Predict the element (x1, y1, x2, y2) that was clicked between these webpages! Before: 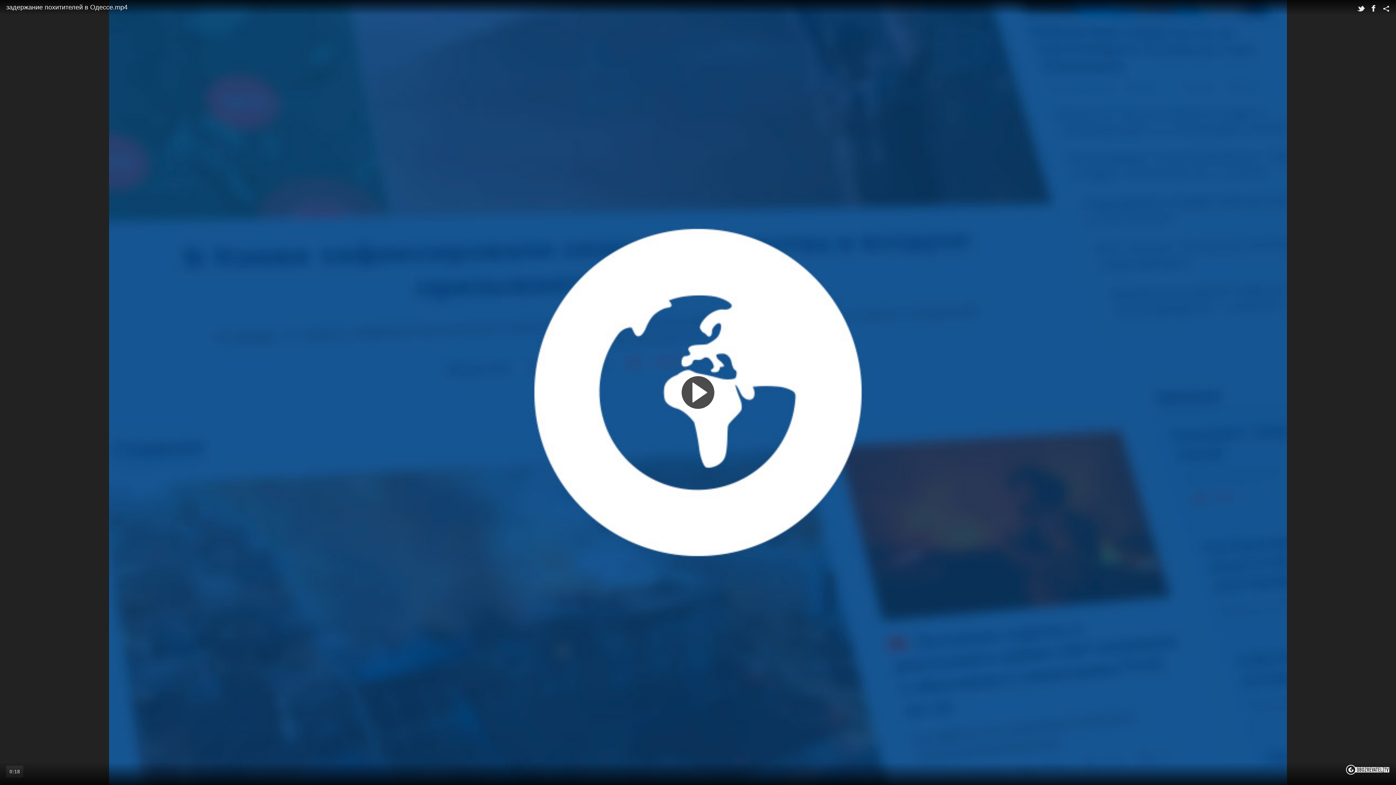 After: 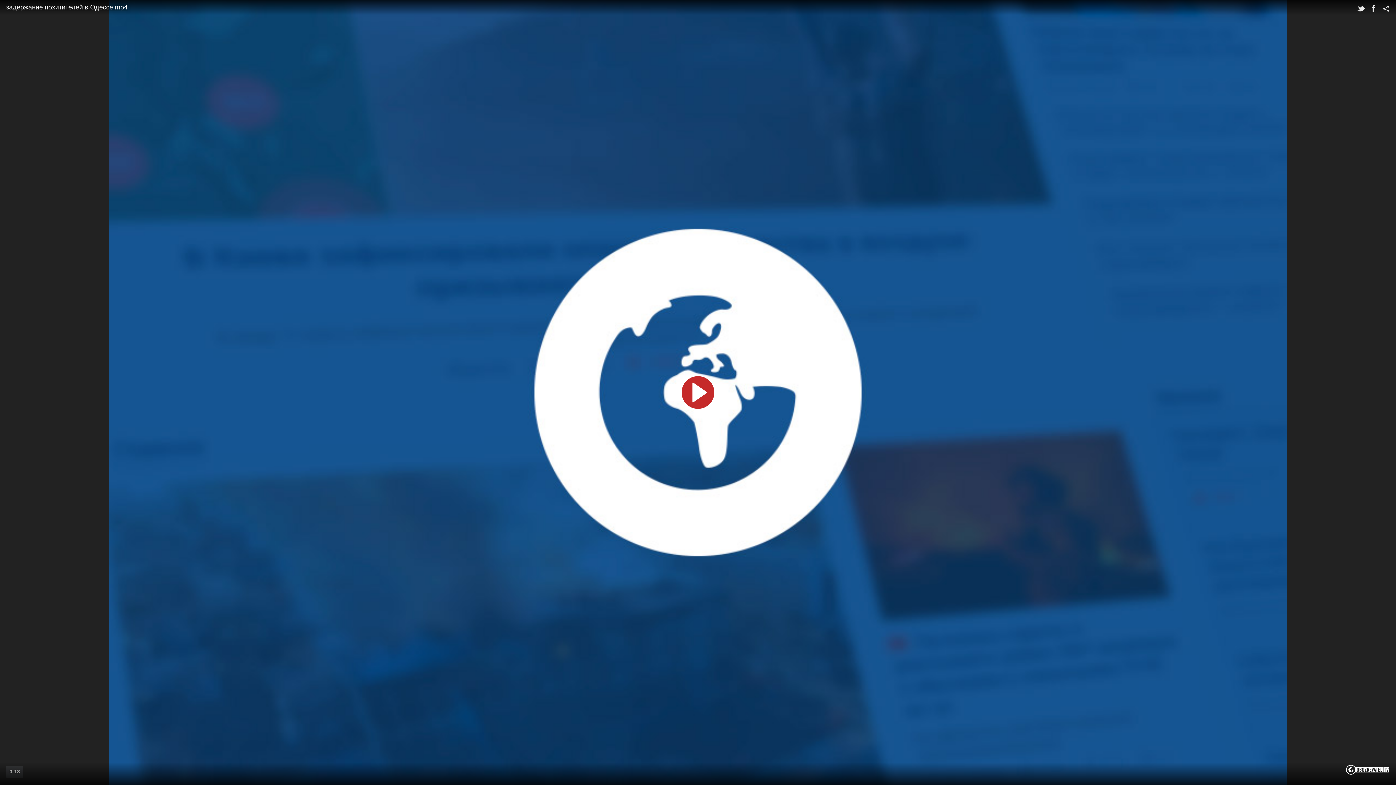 Action: bbox: (6, 3, 127, 10) label: задержание похитителей в Одессе.mp4